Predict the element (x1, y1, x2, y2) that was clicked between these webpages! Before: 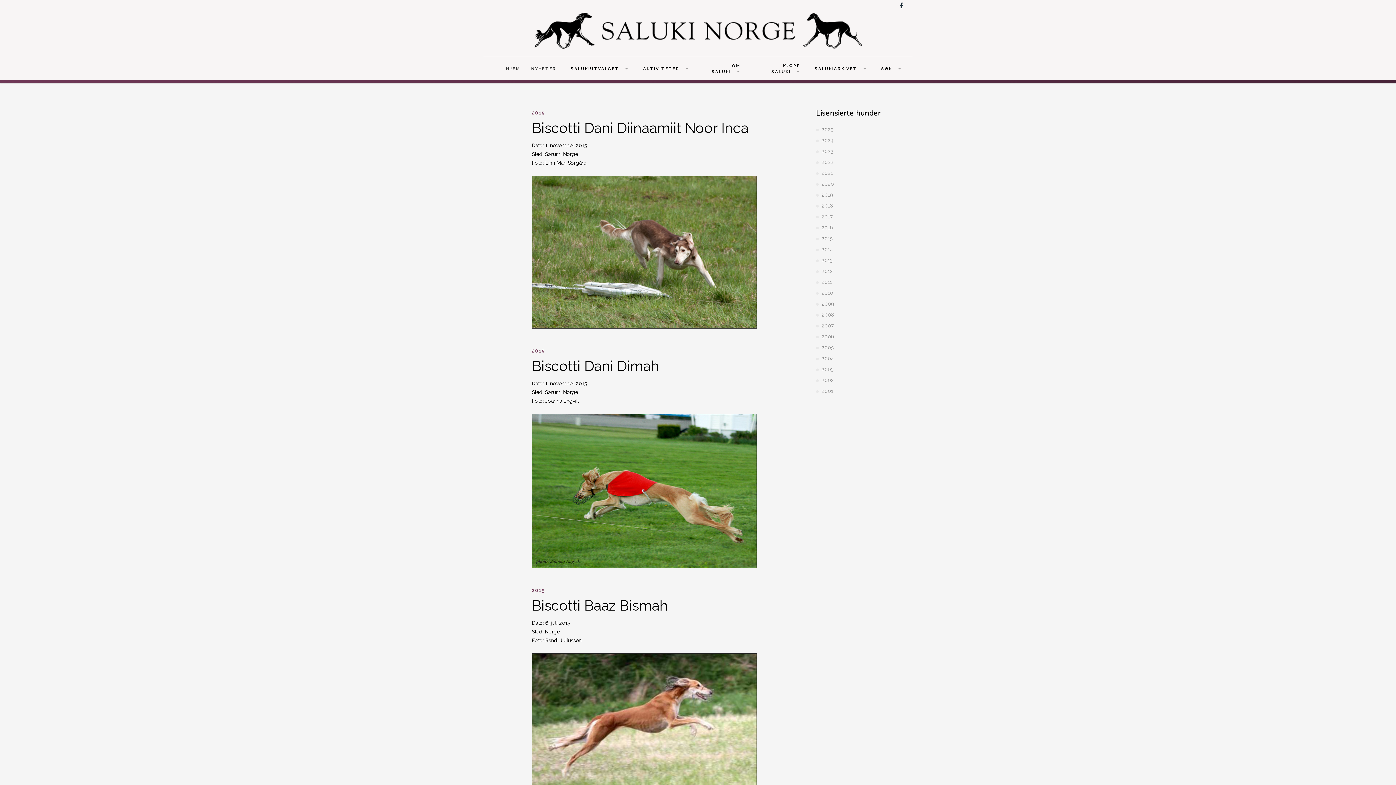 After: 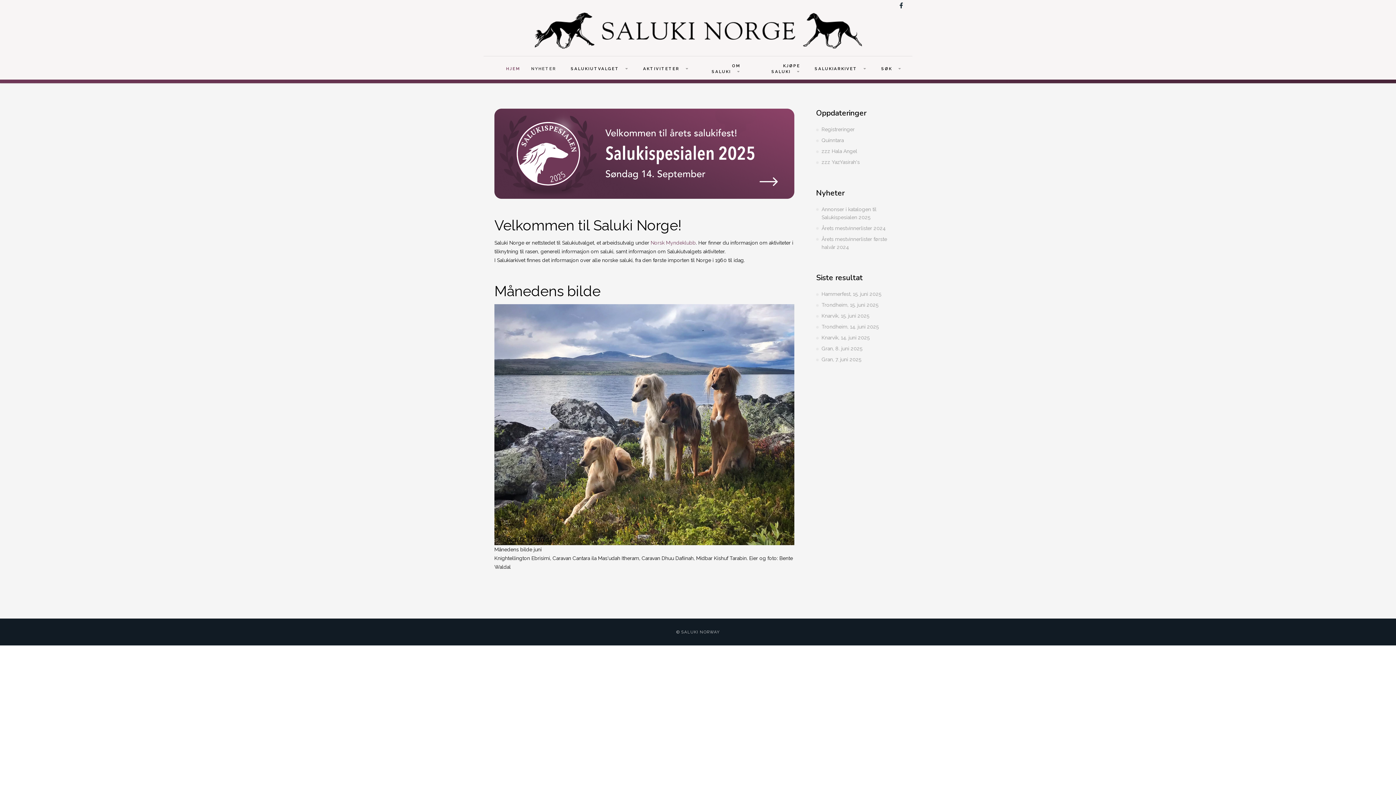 Action: bbox: (534, 12, 862, 48)